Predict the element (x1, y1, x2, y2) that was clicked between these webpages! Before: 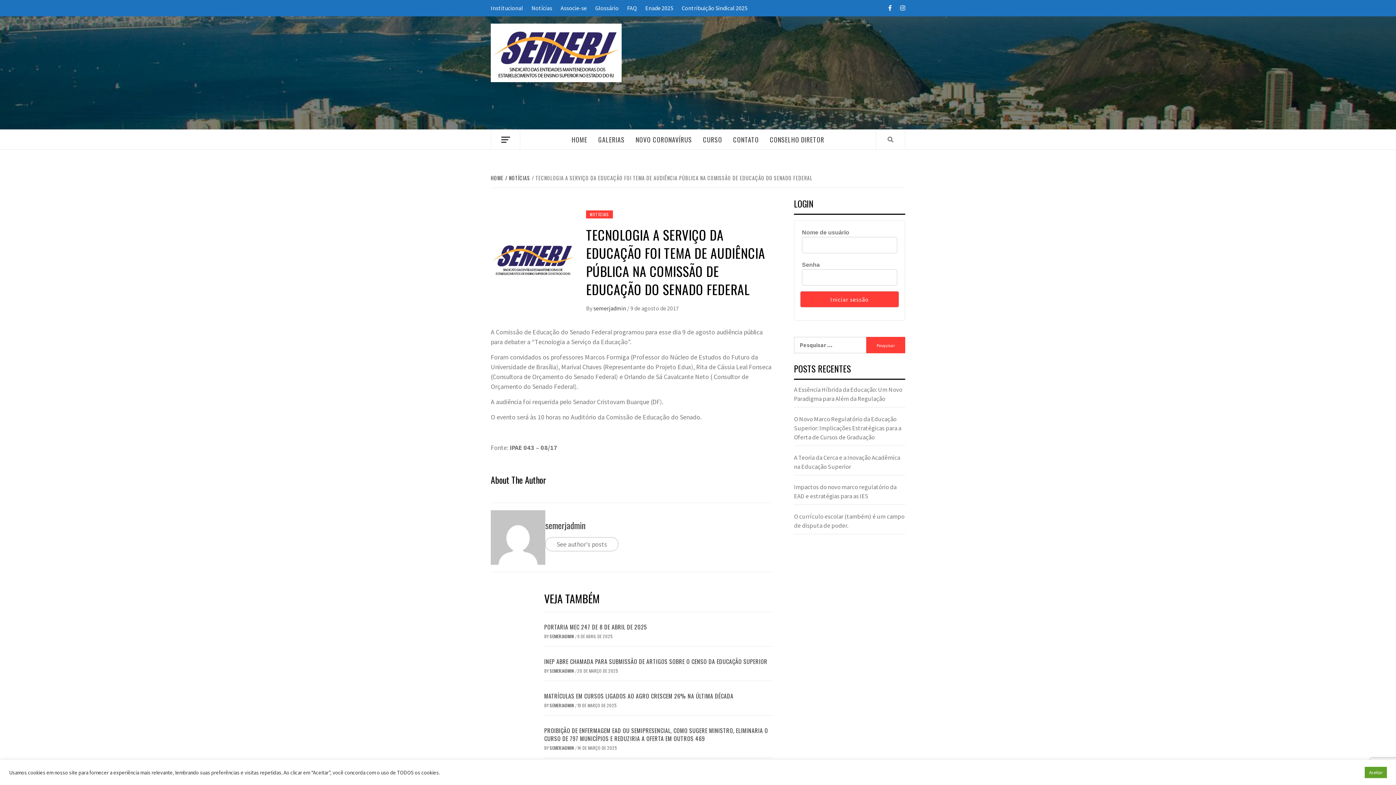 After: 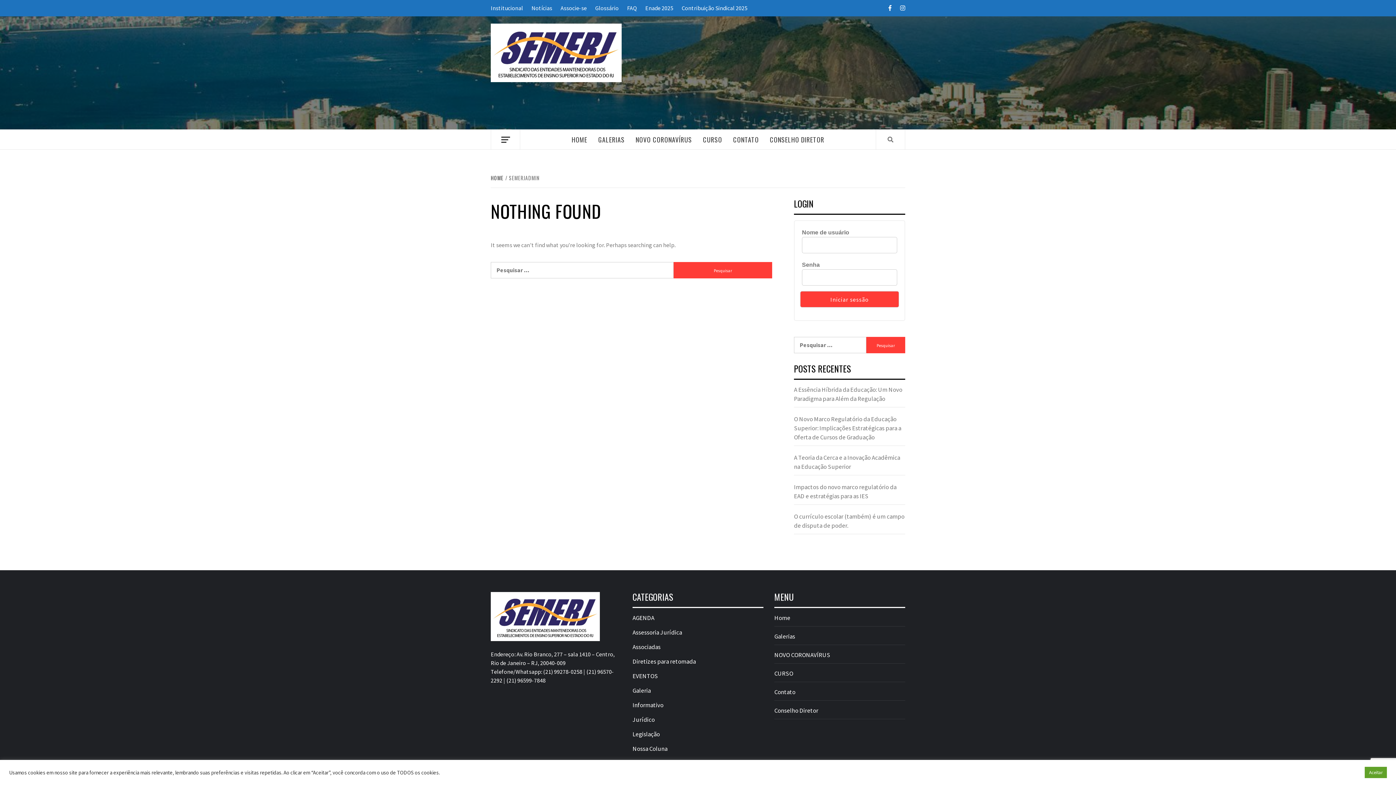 Action: label: SEMERJADMIN  bbox: (549, 745, 575, 751)